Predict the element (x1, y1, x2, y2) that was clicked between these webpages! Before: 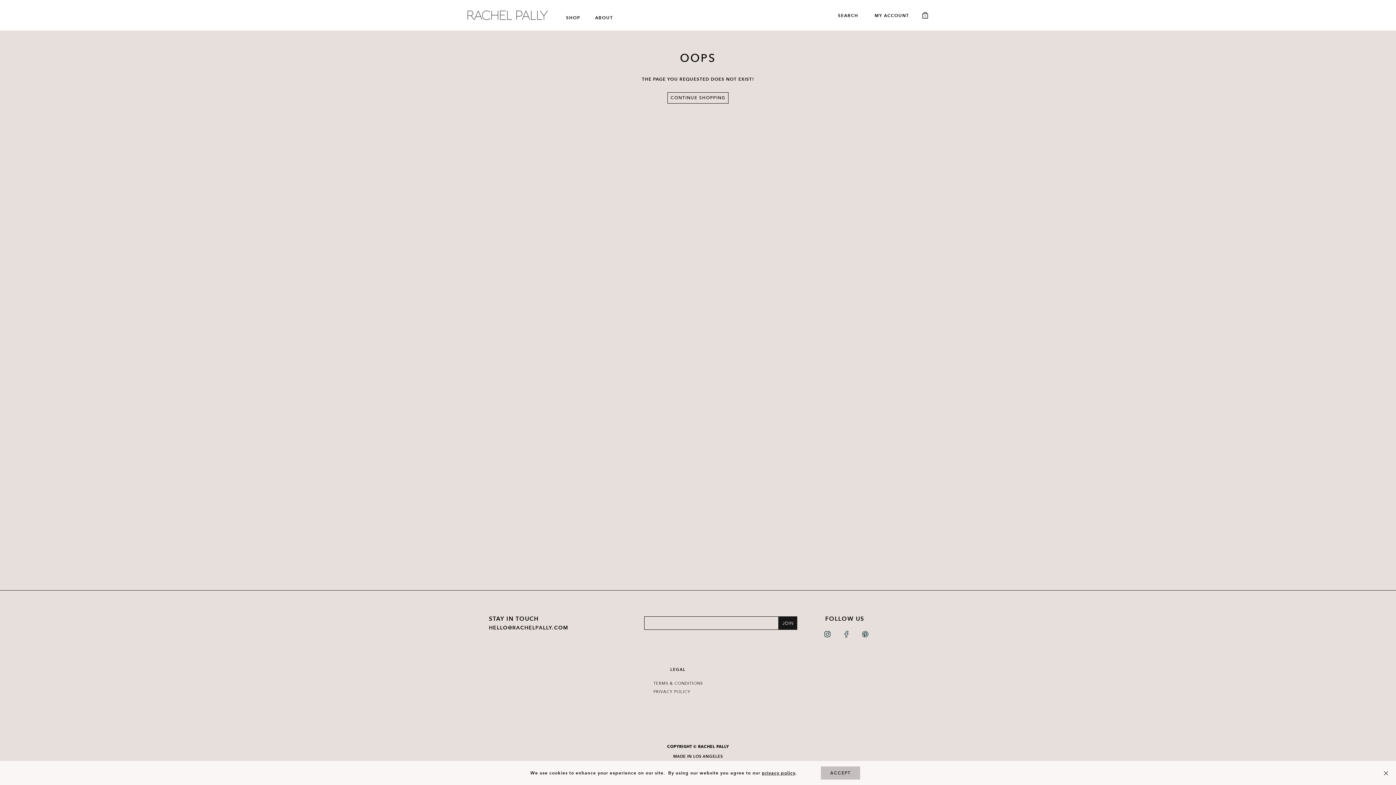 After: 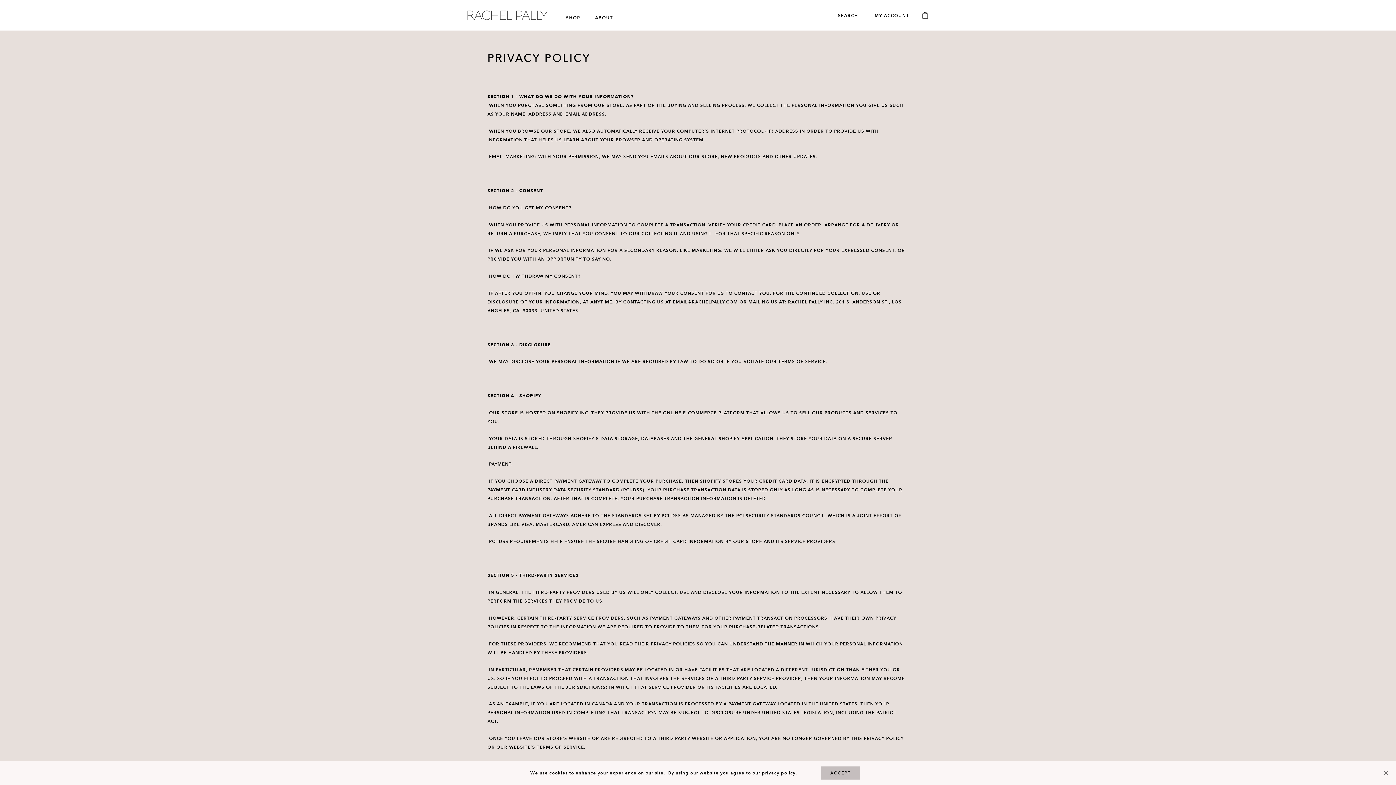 Action: bbox: (650, 688, 706, 696) label: PRIVACY POLICY